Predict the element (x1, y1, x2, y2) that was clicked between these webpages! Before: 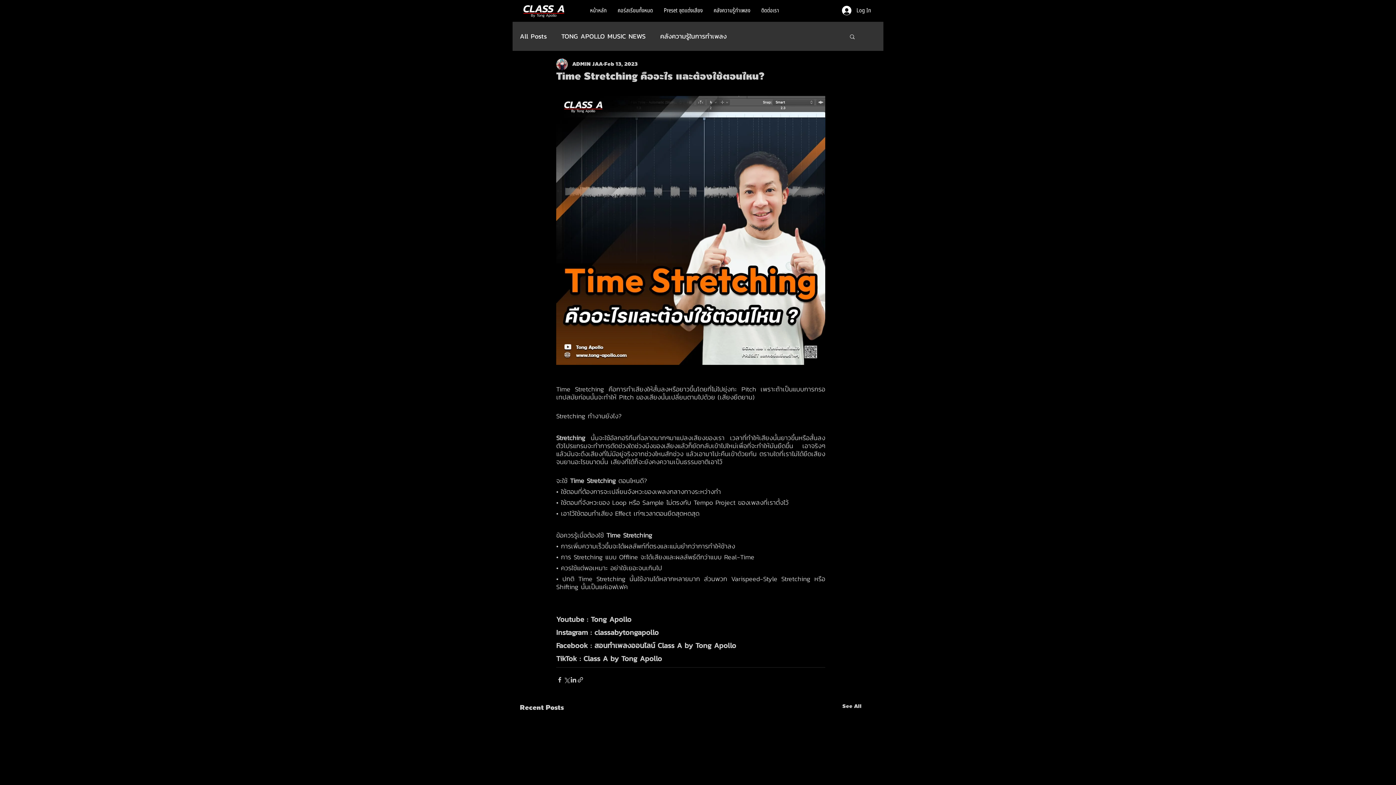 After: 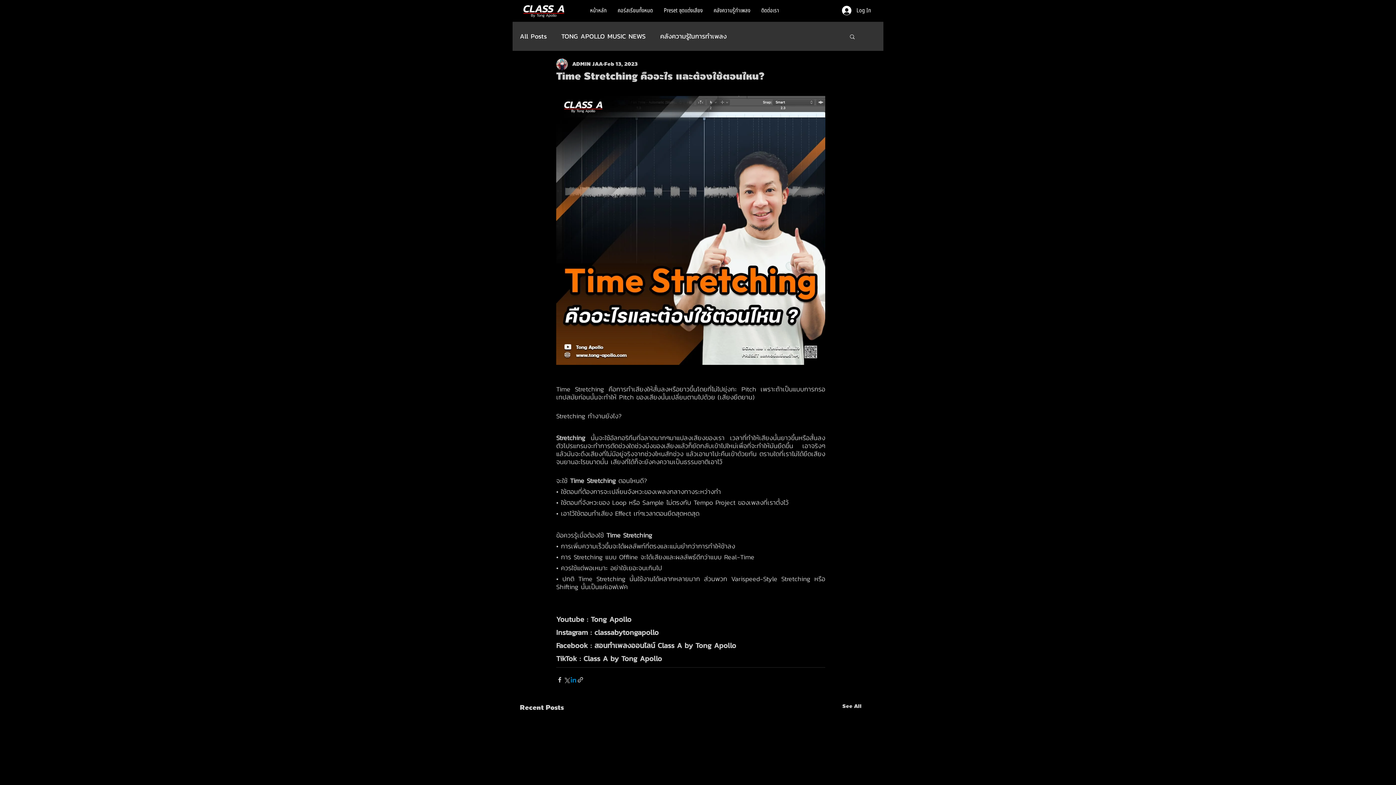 Action: bbox: (570, 676, 577, 683) label: Share via LinkedIn